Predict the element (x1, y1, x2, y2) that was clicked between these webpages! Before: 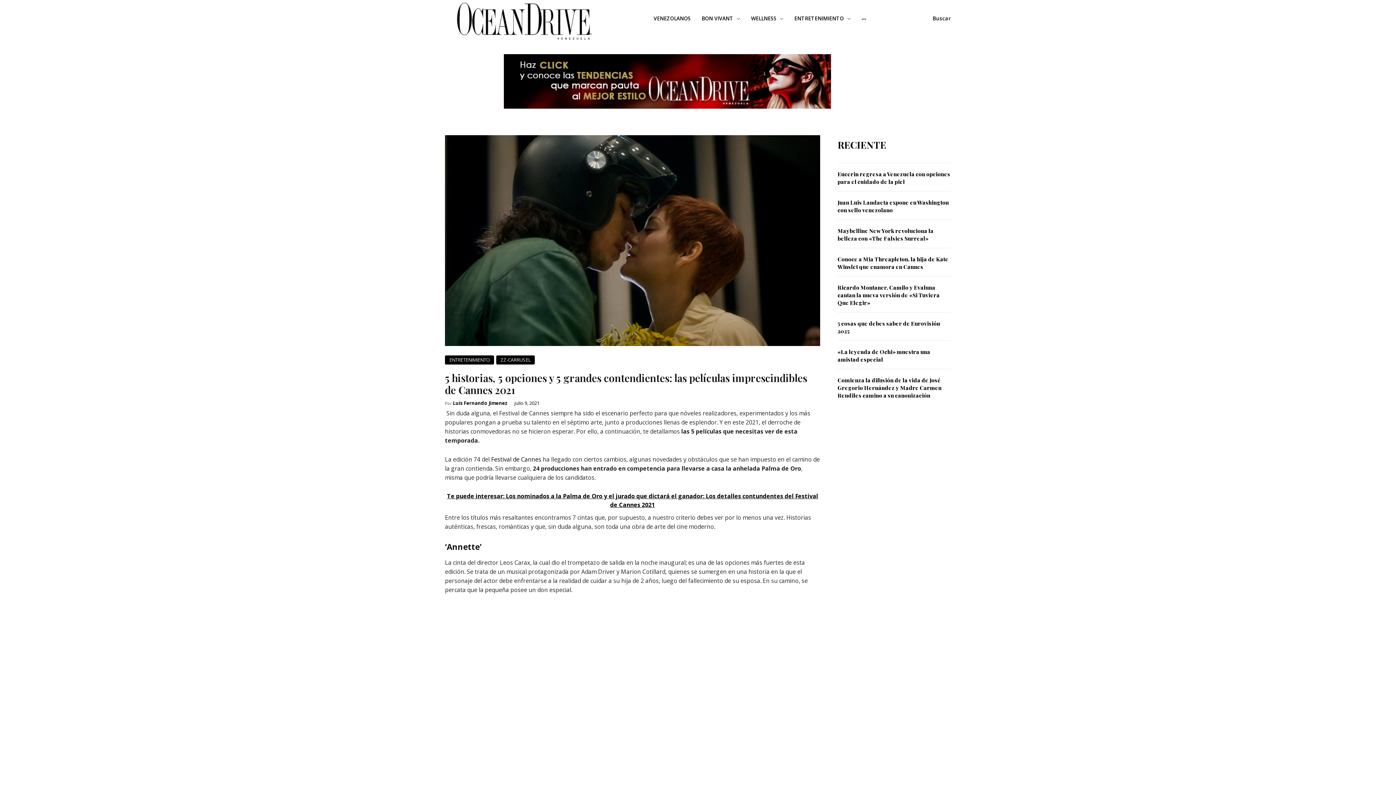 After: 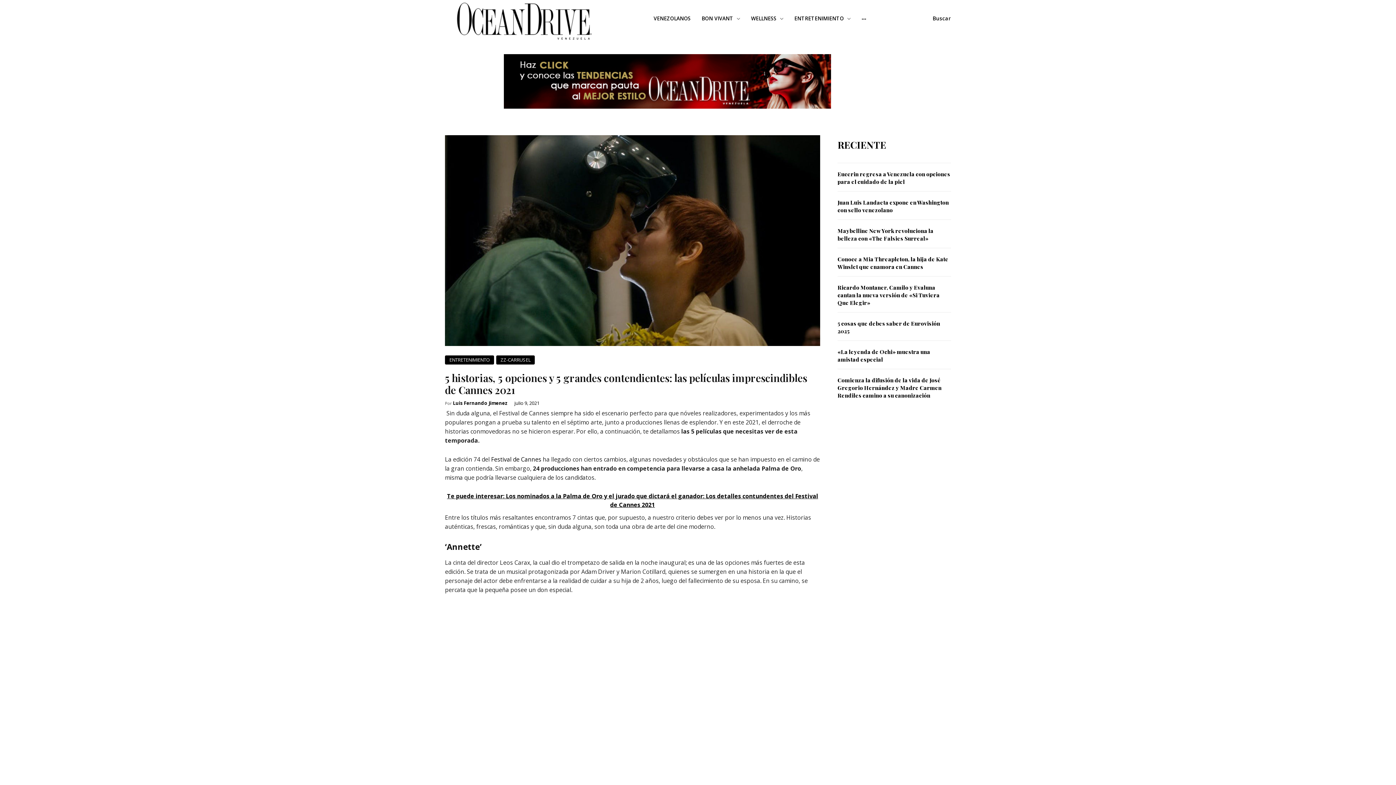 Action: label: Festival de Cannes bbox: (491, 455, 541, 463)